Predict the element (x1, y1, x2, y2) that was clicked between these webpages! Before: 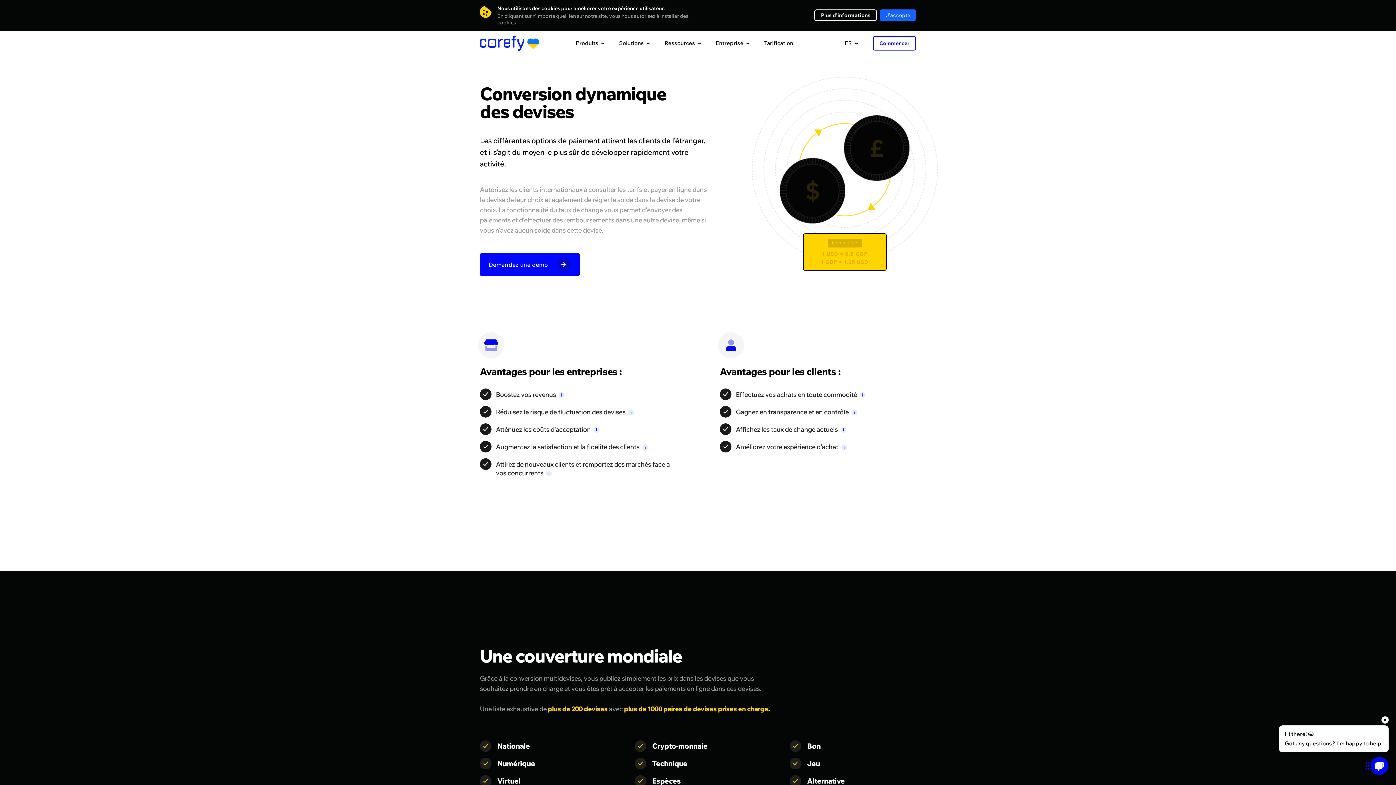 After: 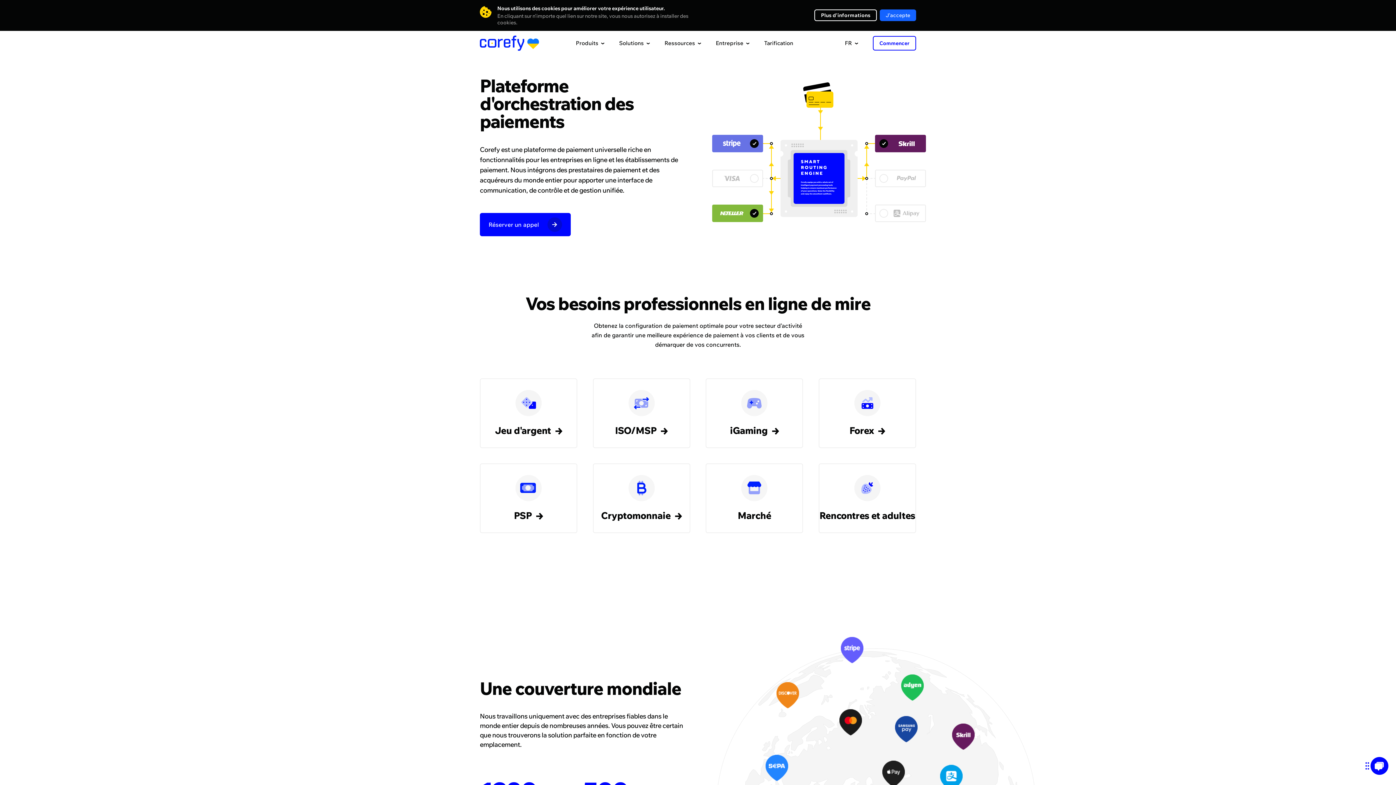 Action: bbox: (480, 35, 524, 50)